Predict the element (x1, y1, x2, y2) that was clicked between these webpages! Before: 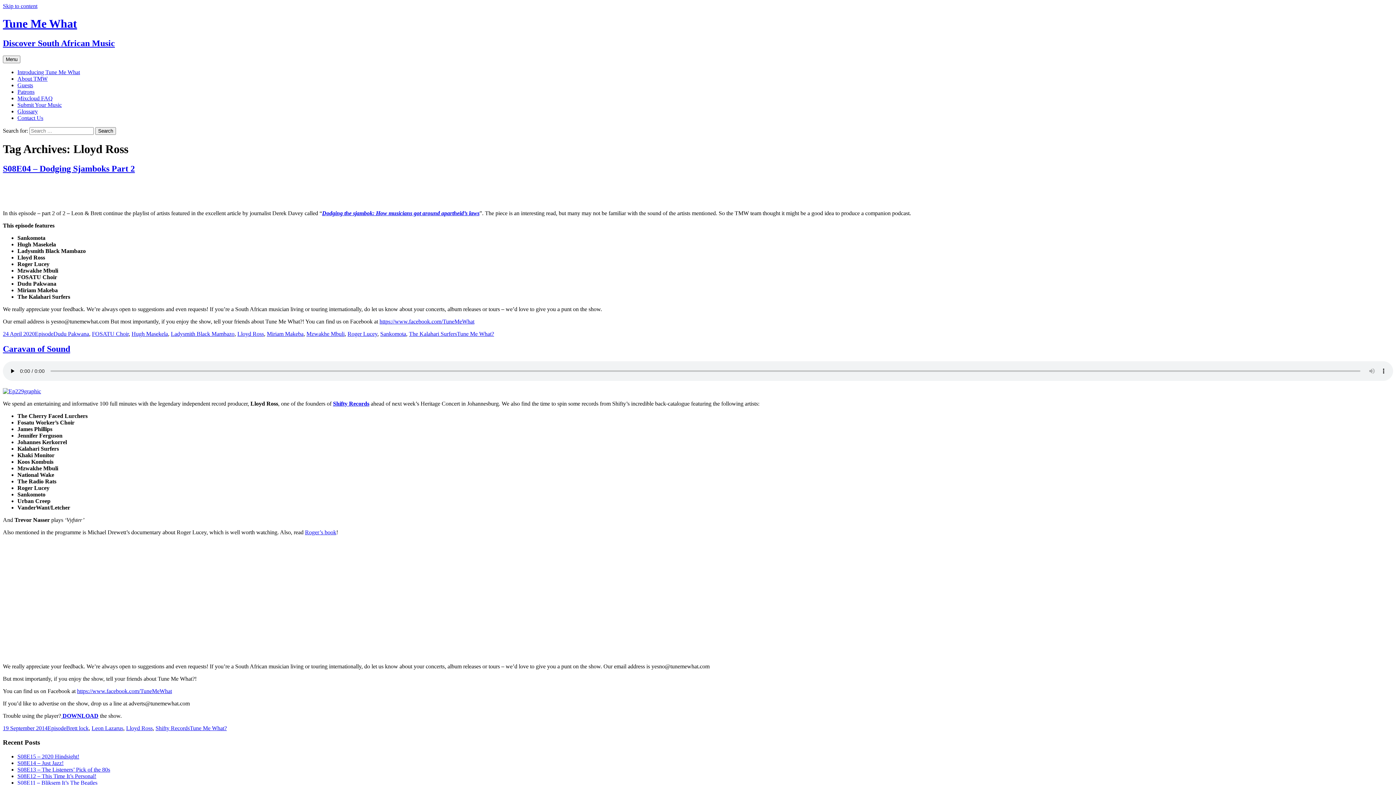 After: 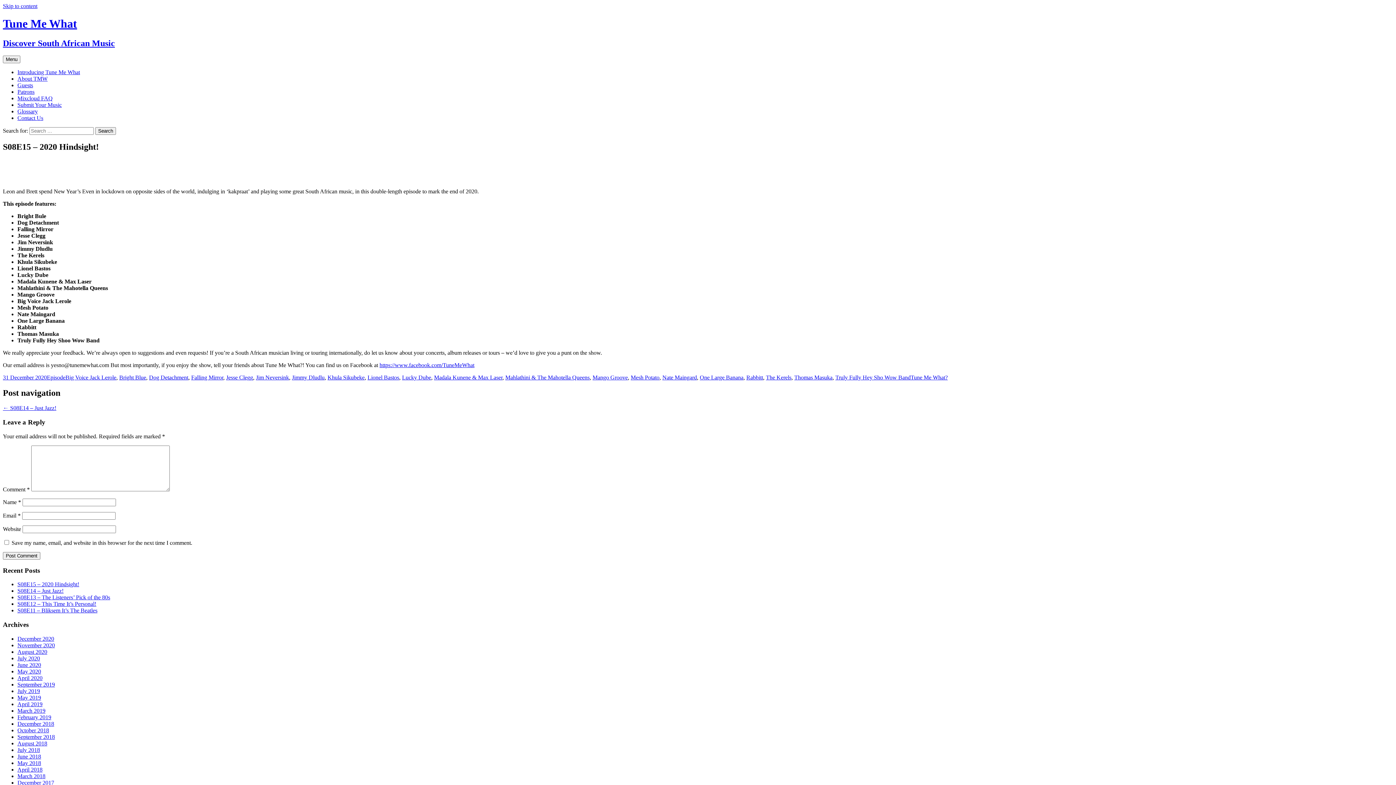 Action: label: S08E15 – 2020 Hindsight! bbox: (17, 753, 79, 759)